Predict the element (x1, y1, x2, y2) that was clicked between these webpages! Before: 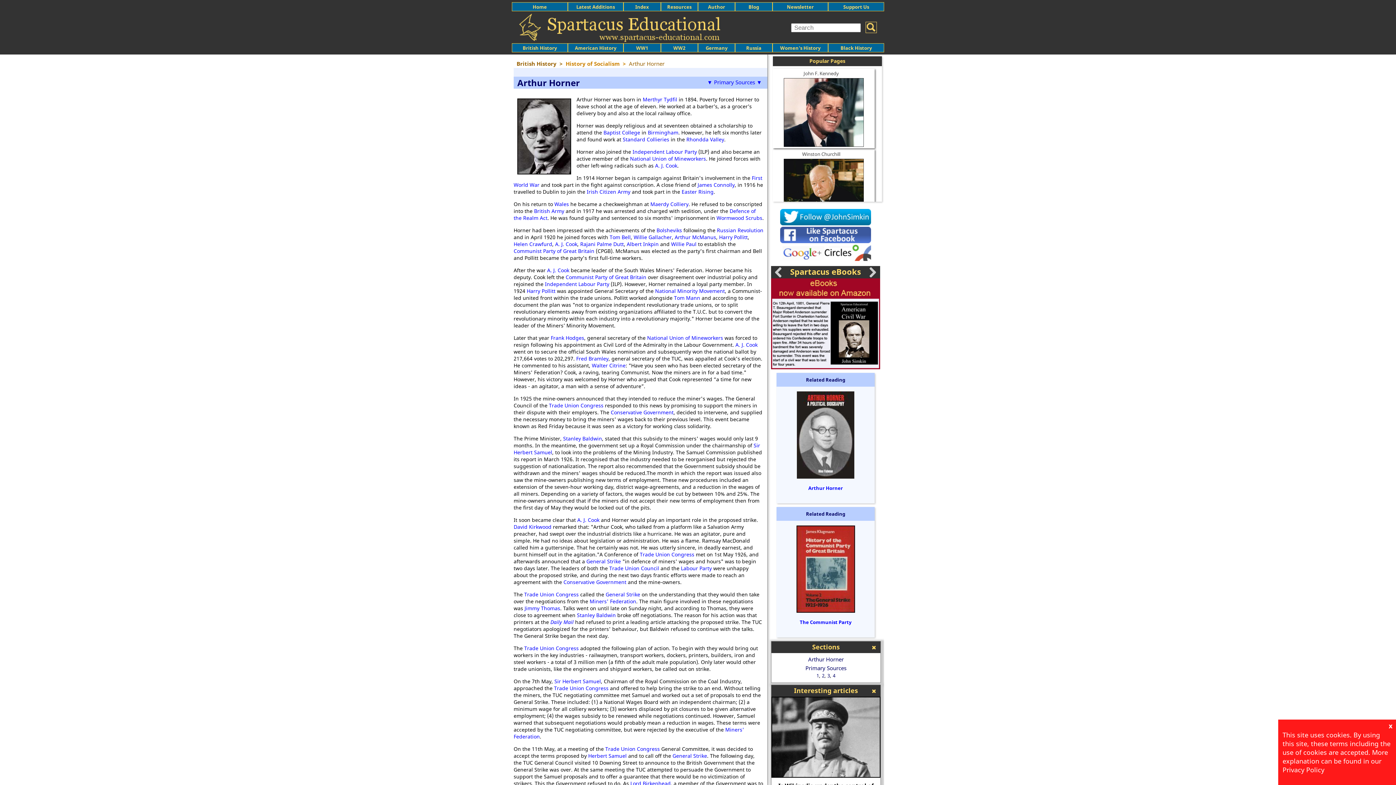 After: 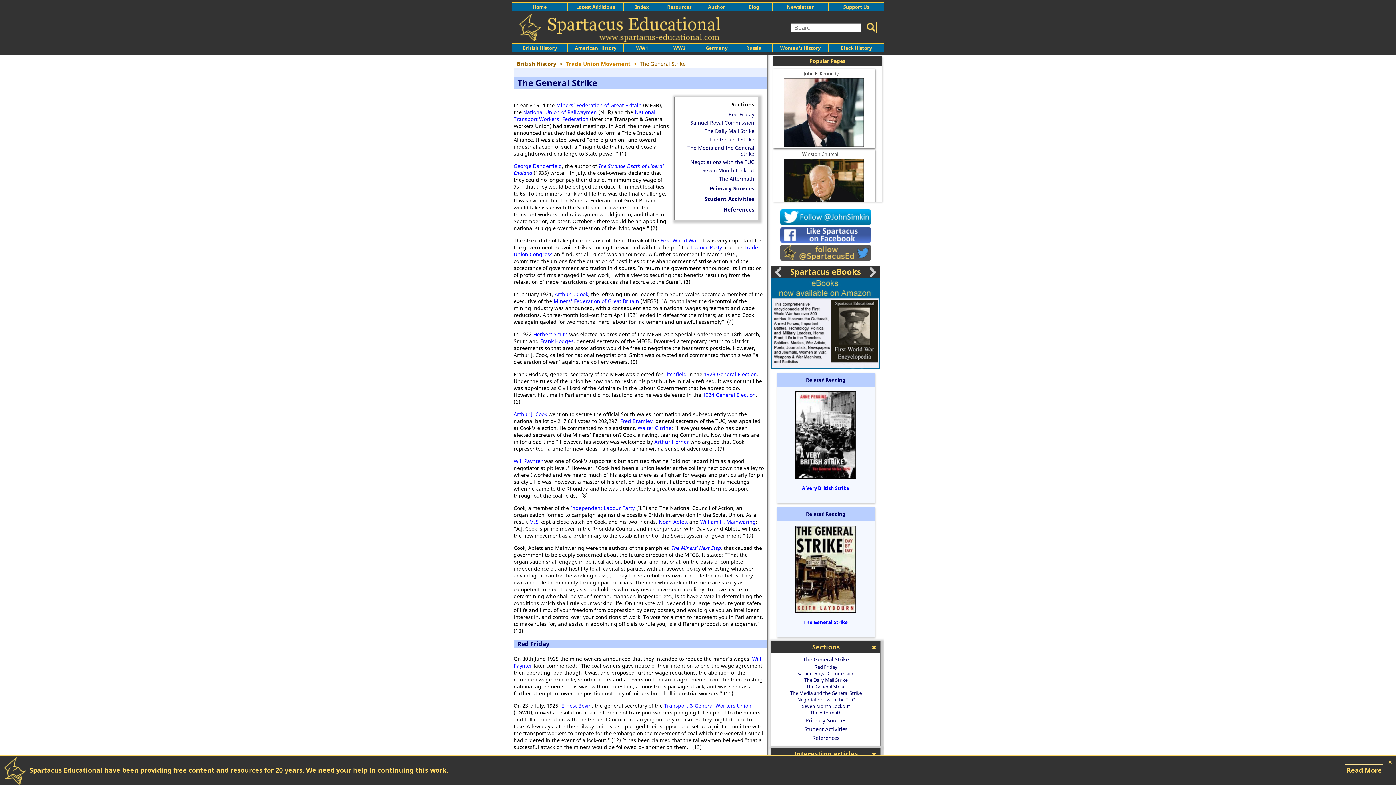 Action: bbox: (586, 558, 621, 565) label: General Strike